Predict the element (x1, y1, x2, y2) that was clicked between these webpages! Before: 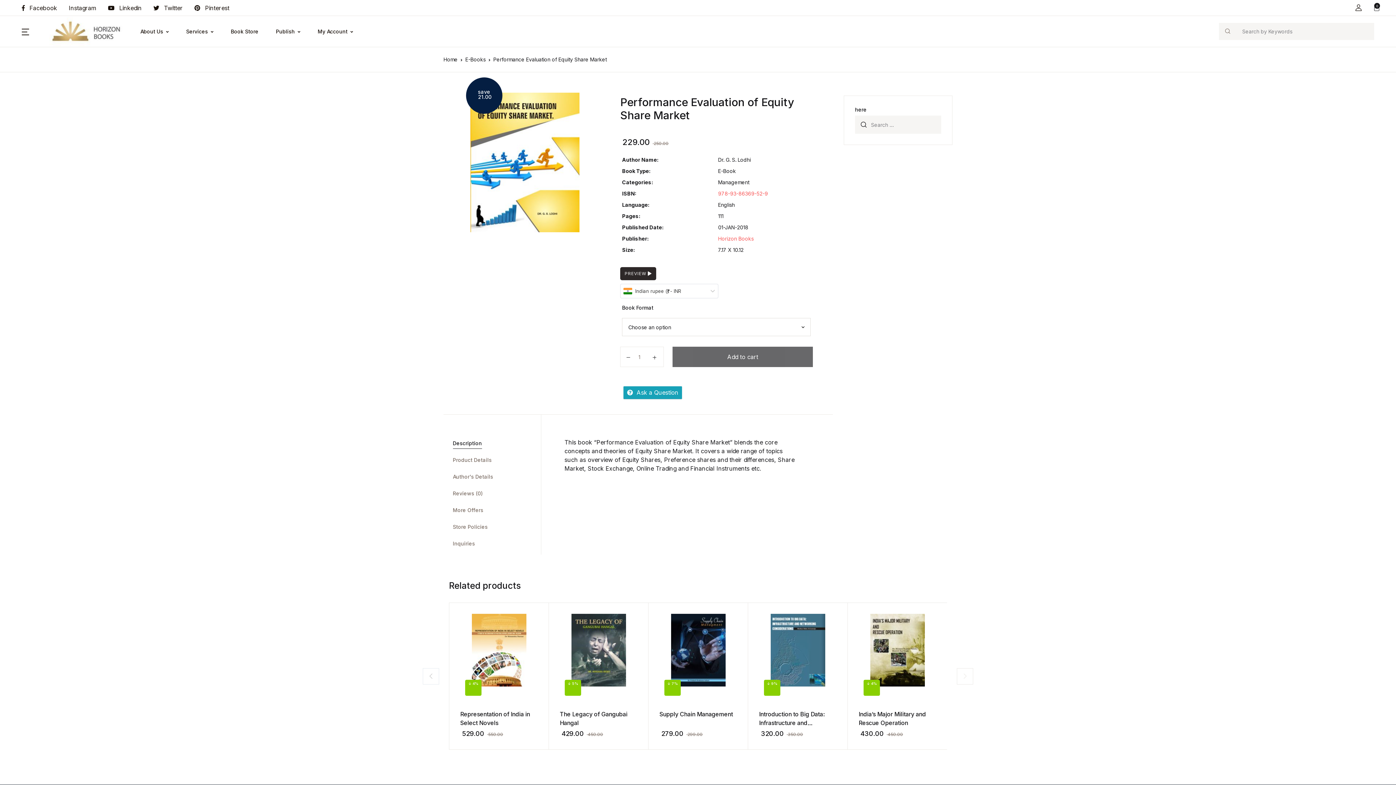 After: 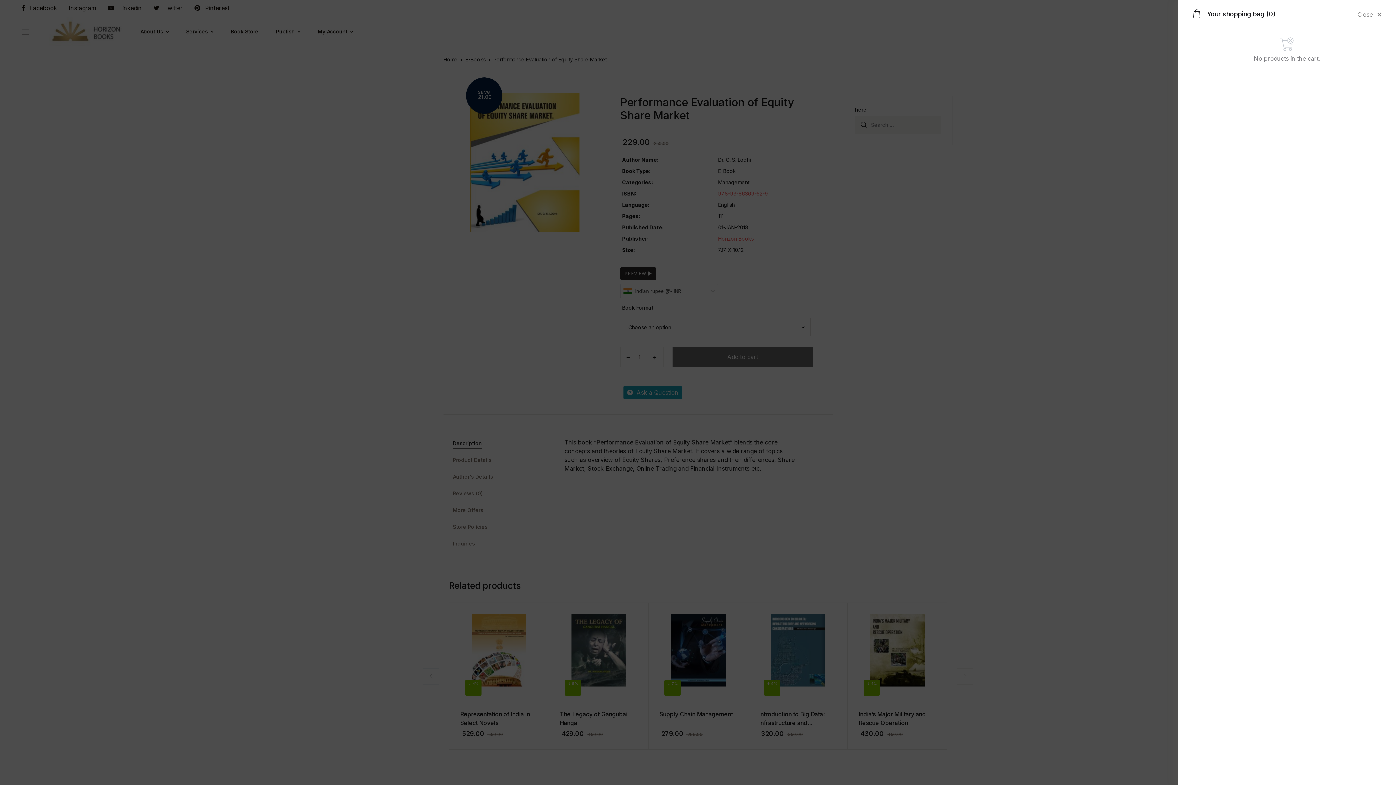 Action: bbox: (1368, 0, 1380, 15) label: 0